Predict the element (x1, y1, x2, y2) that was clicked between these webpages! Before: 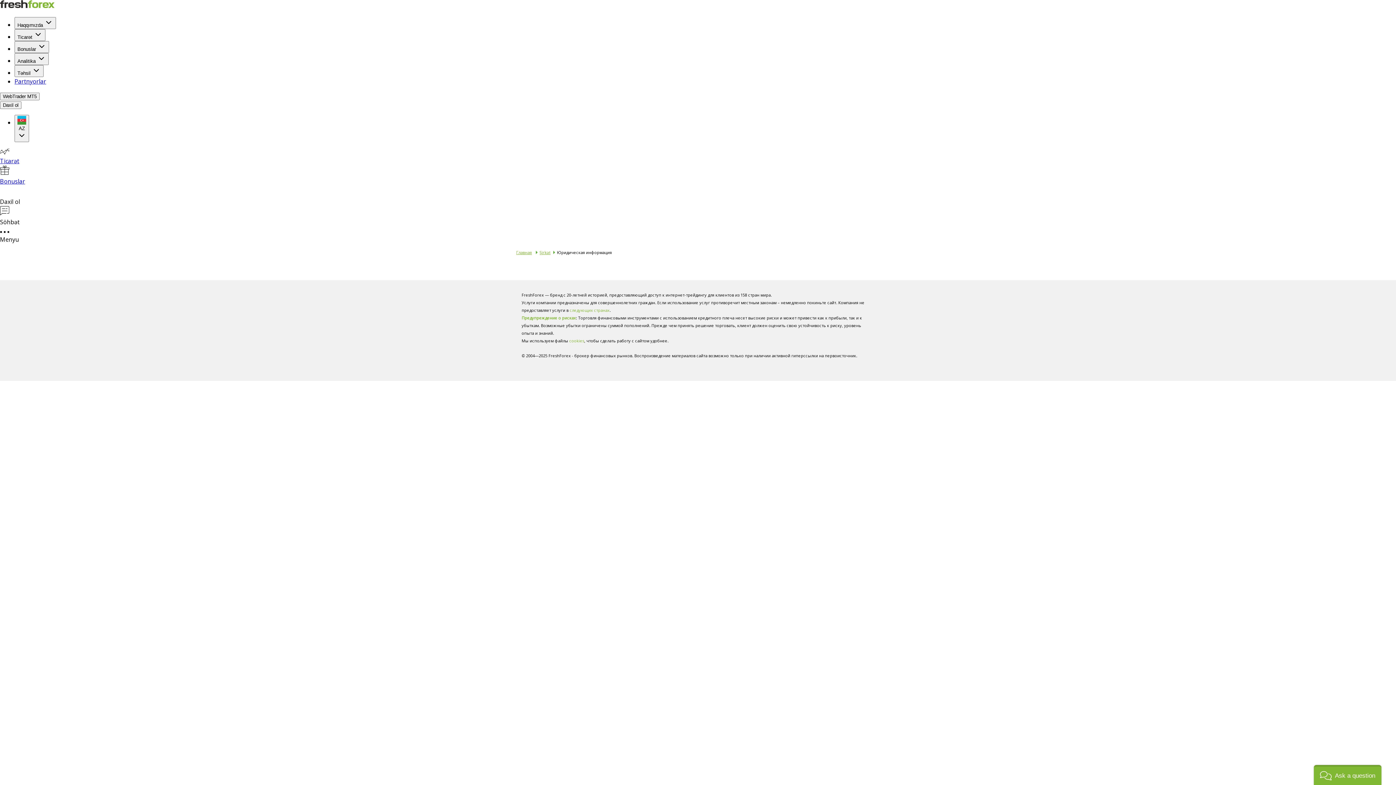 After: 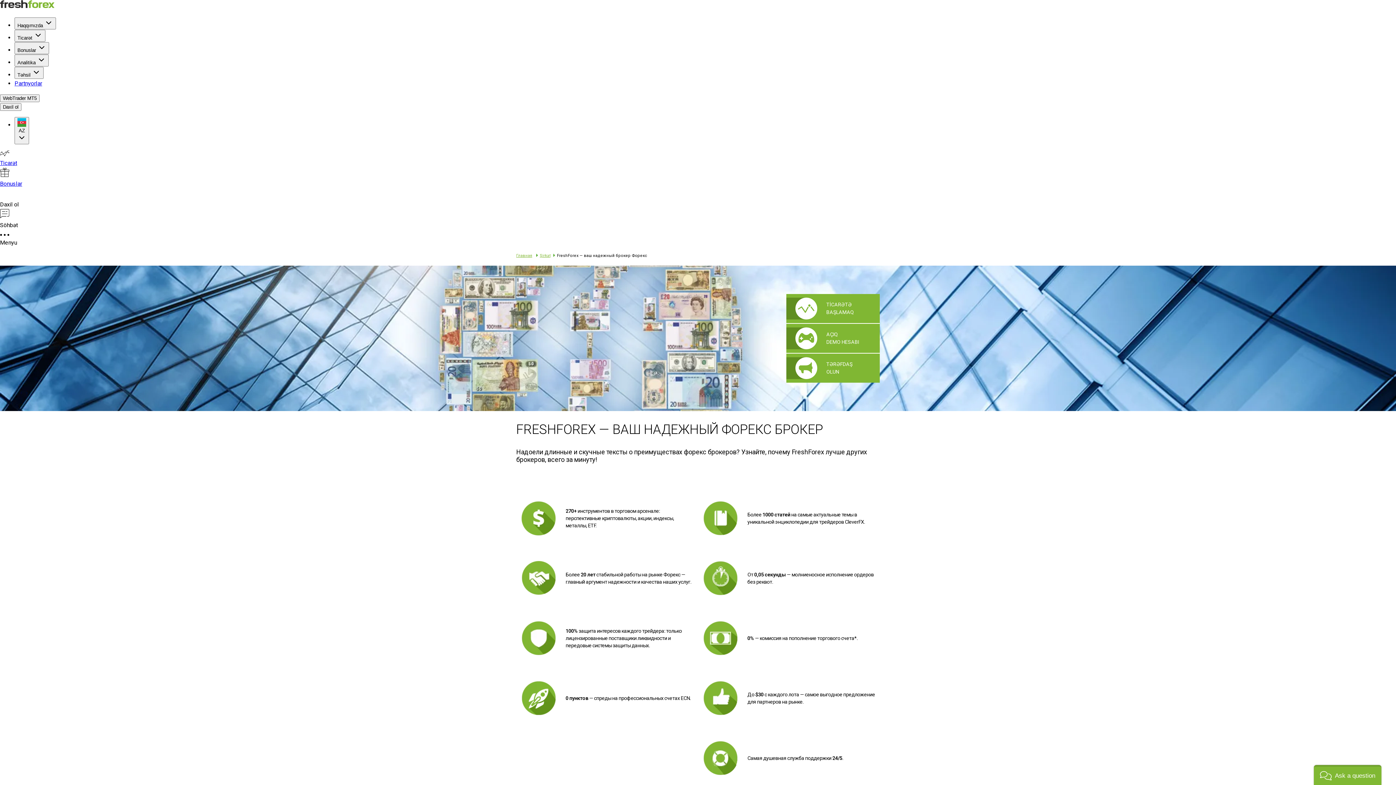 Action: bbox: (539, 249, 550, 255) label: Şirkət